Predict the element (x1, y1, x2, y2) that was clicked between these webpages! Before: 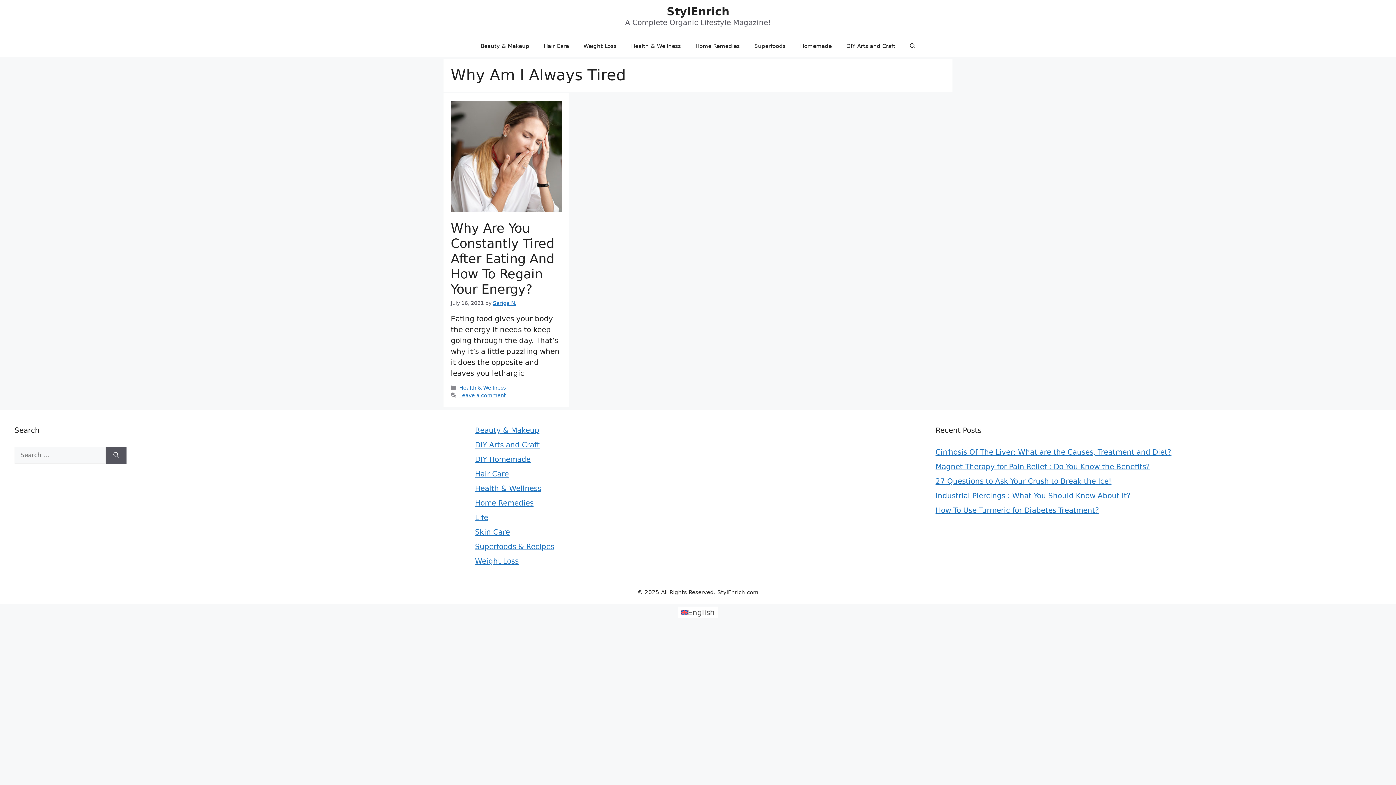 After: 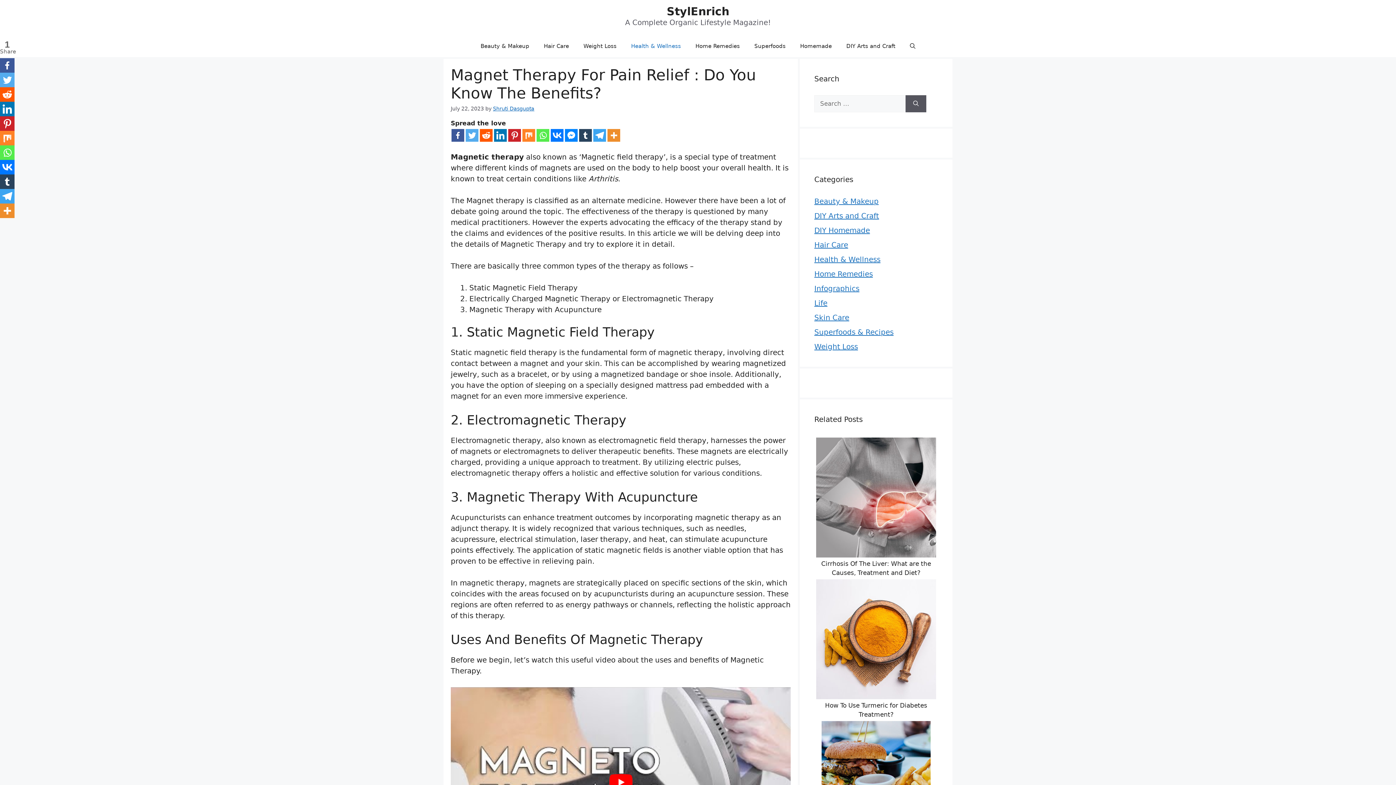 Action: label: Magnet Therapy for Pain Relief : Do You Know the Benefits? bbox: (935, 462, 1150, 471)